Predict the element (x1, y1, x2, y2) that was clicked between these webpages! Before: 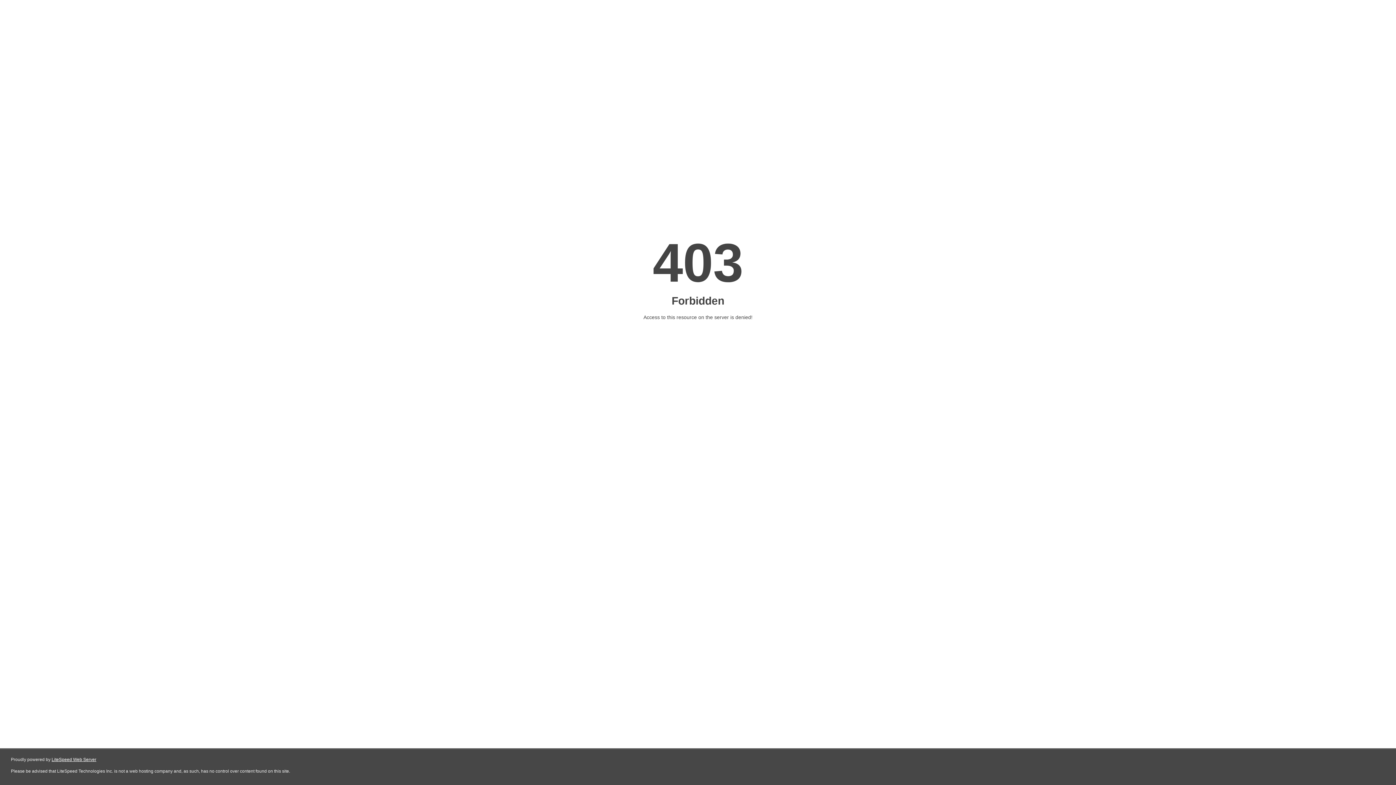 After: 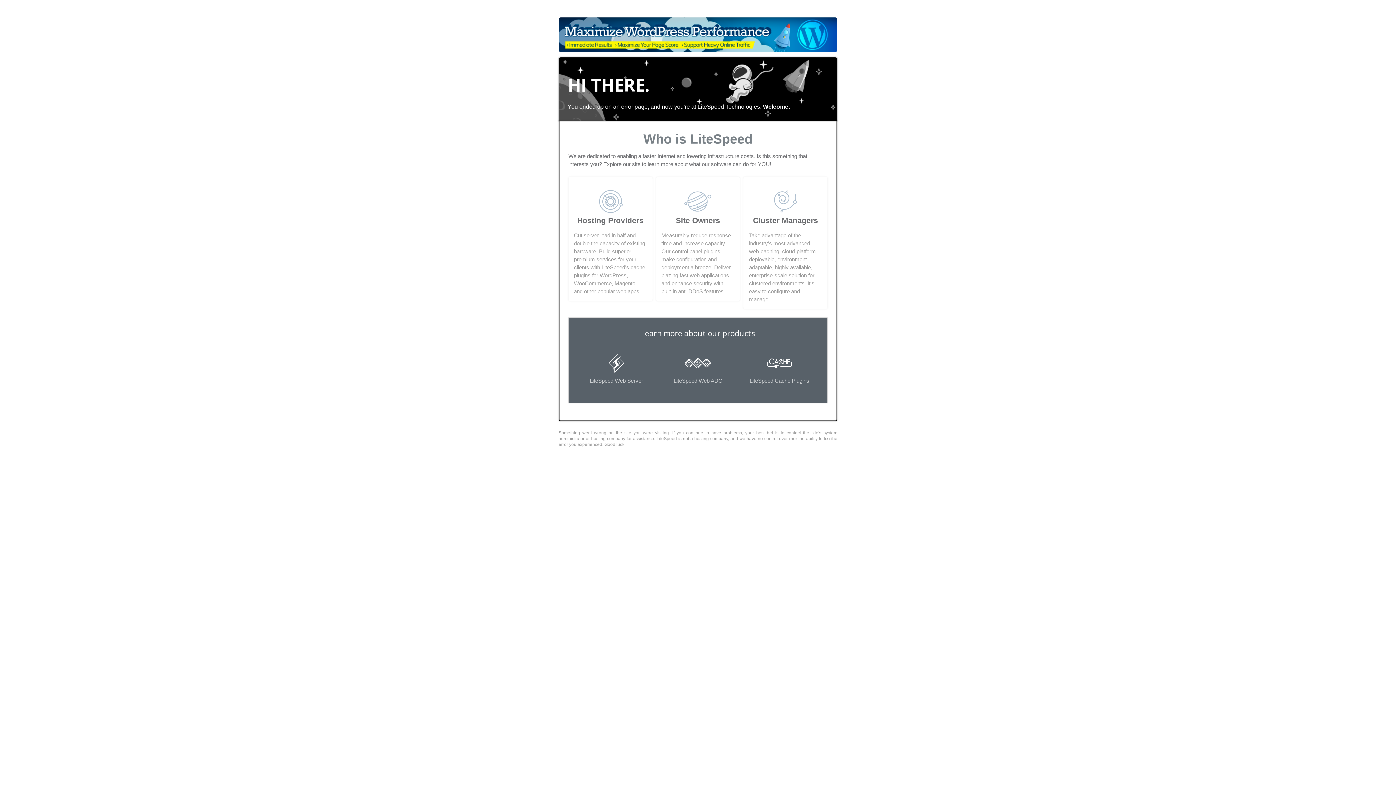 Action: bbox: (51, 757, 96, 762) label: LiteSpeed Web Server